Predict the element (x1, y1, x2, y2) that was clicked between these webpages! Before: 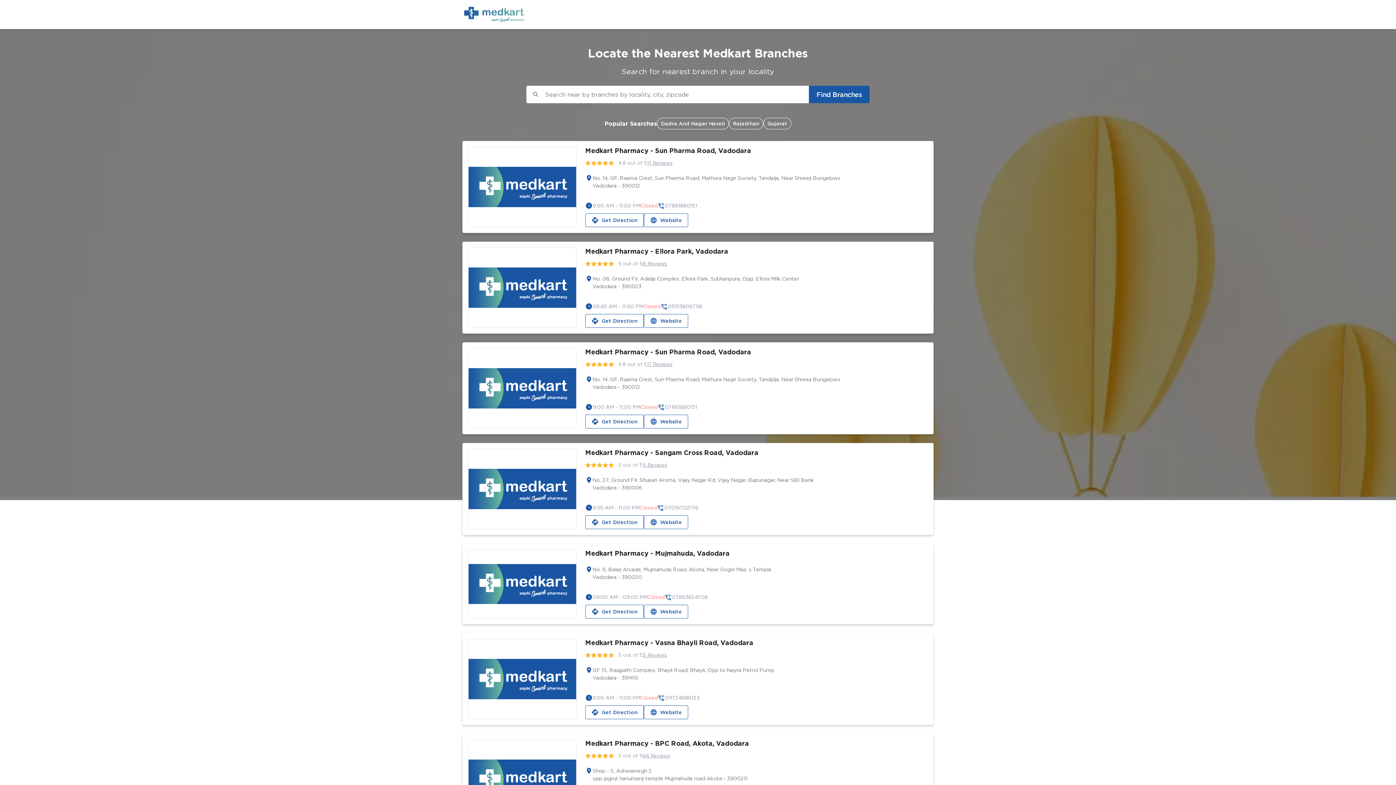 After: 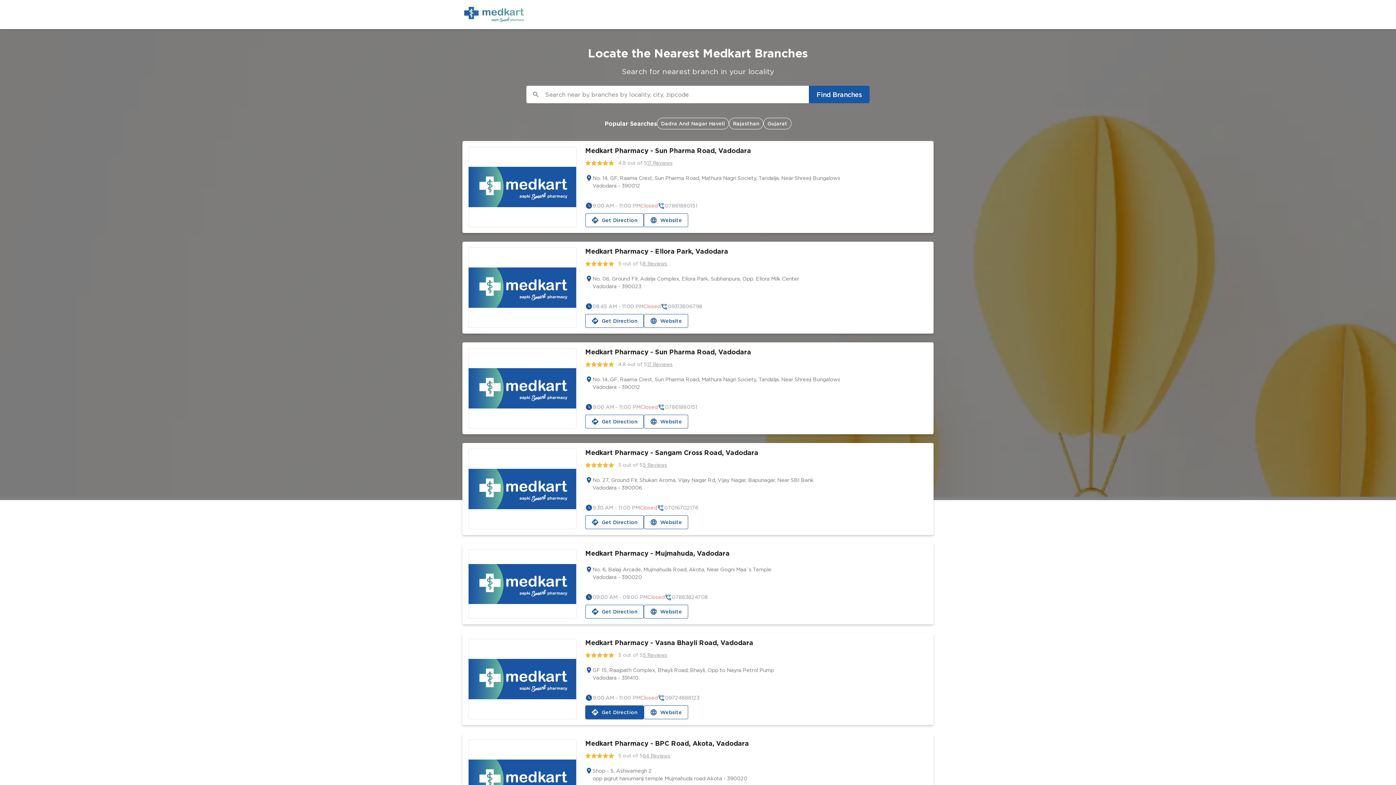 Action: label: Get Direction bbox: (585, 705, 644, 719)